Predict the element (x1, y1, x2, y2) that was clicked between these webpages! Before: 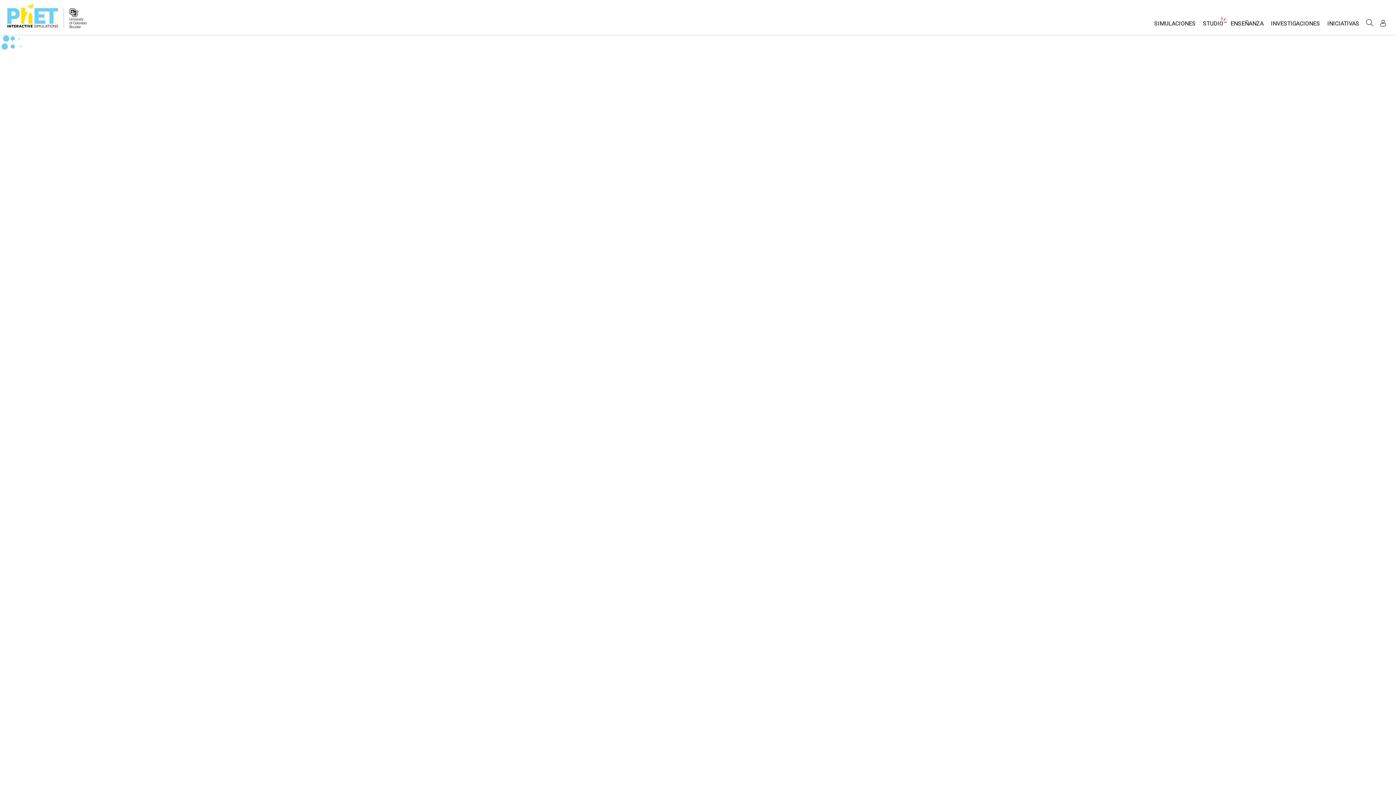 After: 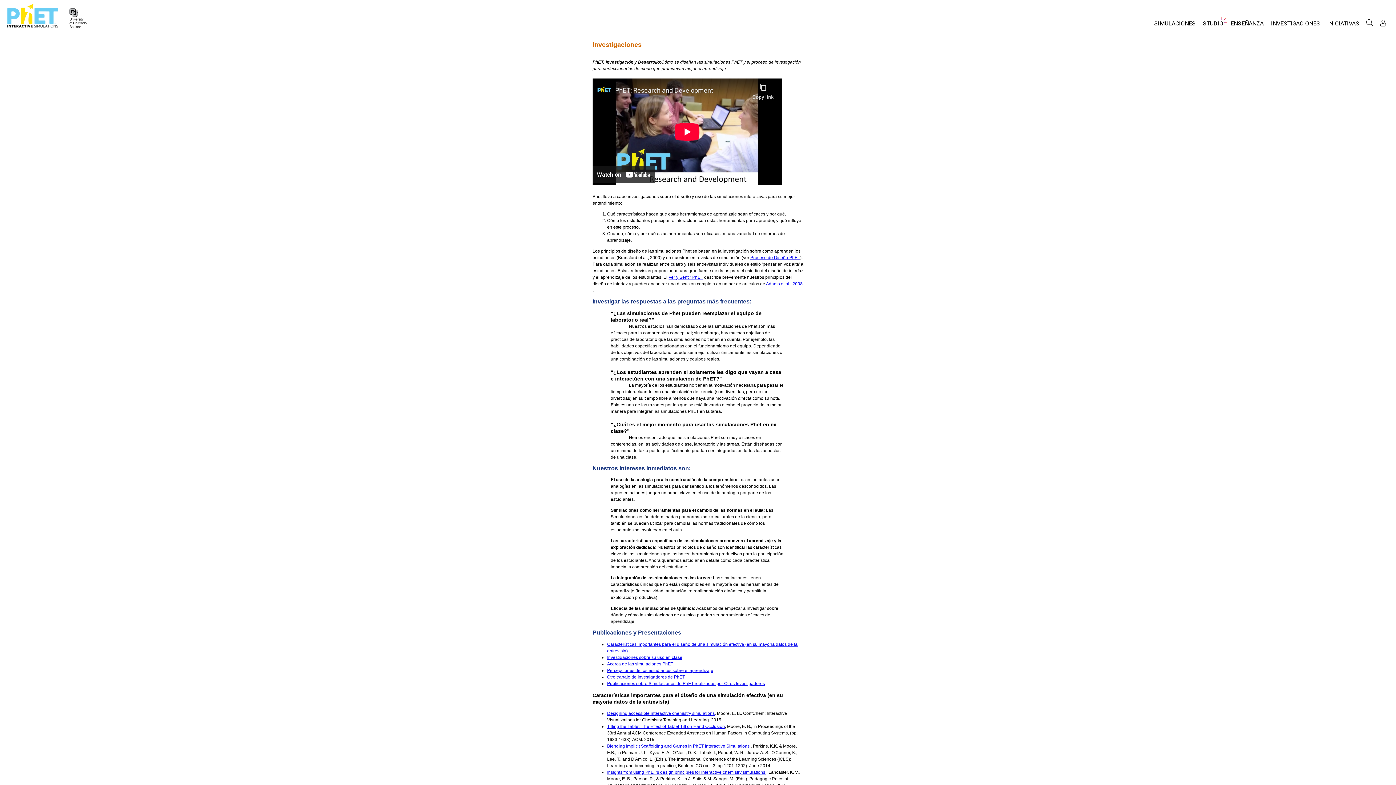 Action: label: INVESTIGACIONES bbox: (1267, 16, 1324, 34)